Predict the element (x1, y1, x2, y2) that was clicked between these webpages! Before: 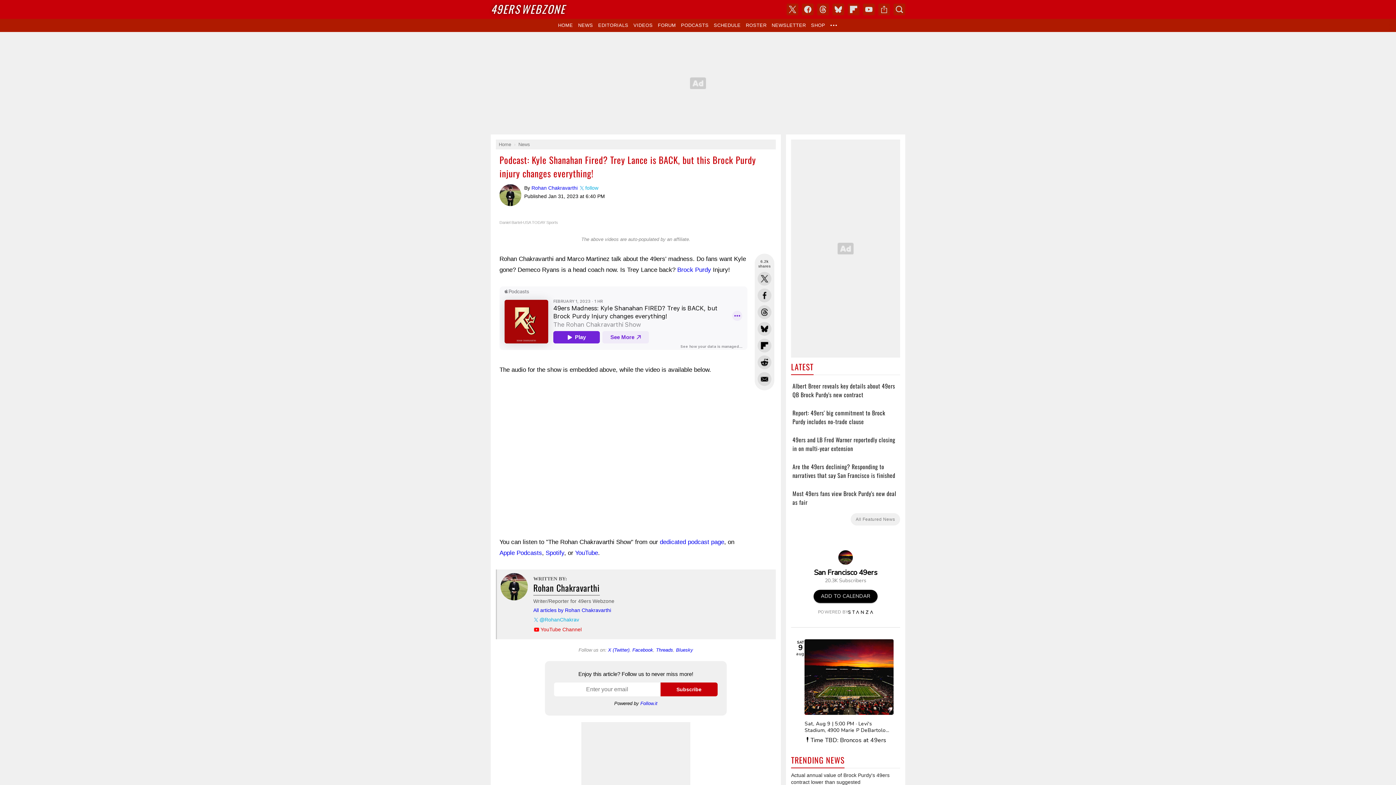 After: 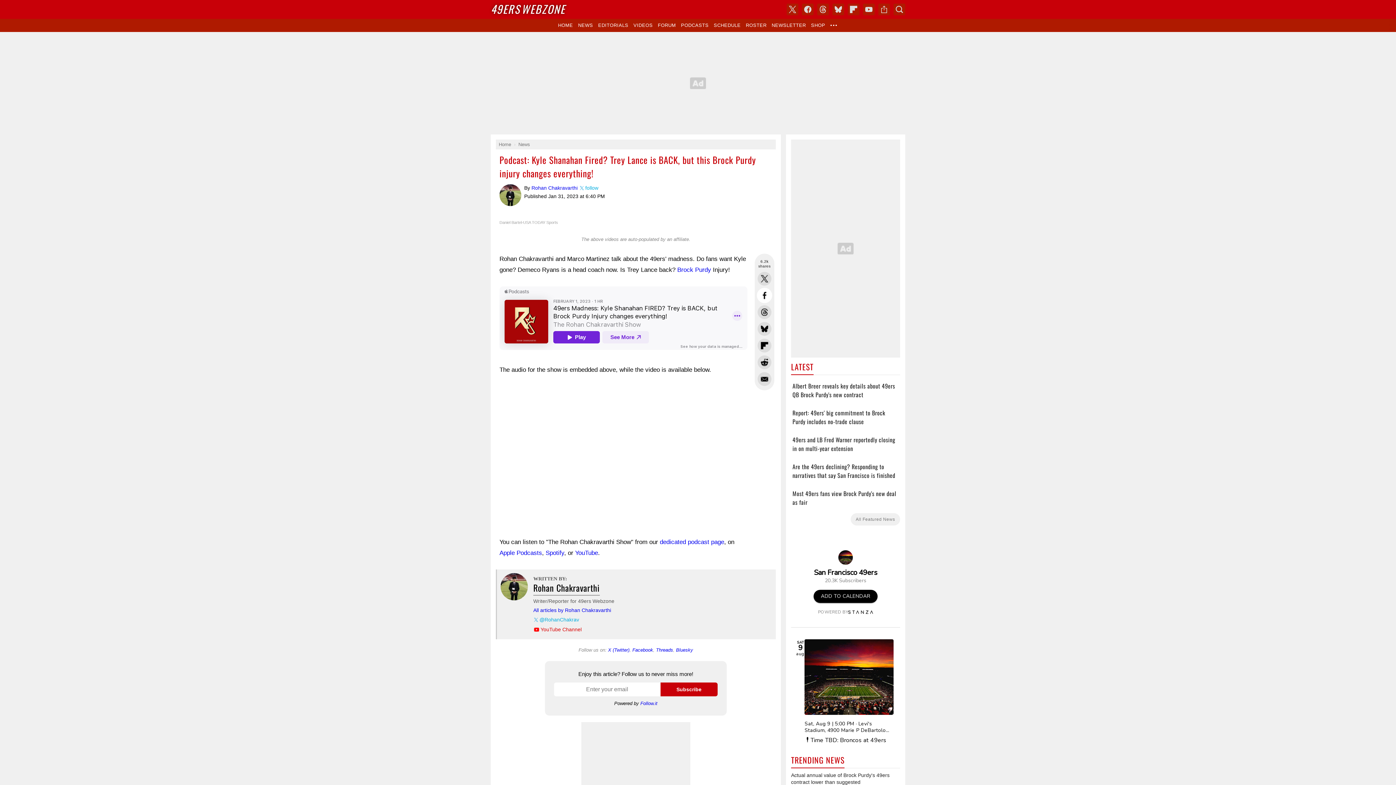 Action: bbox: (757, 288, 771, 302) label: Share this on Facebook